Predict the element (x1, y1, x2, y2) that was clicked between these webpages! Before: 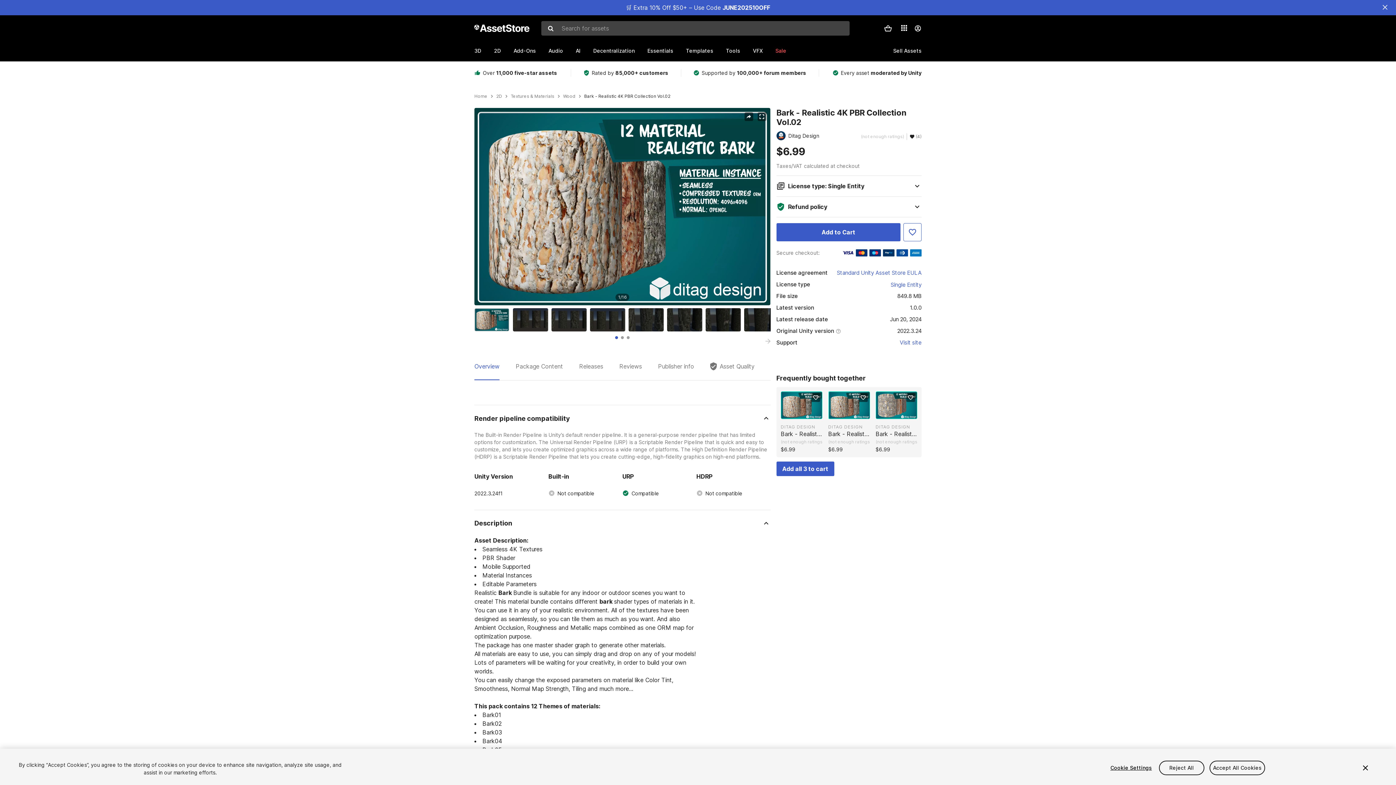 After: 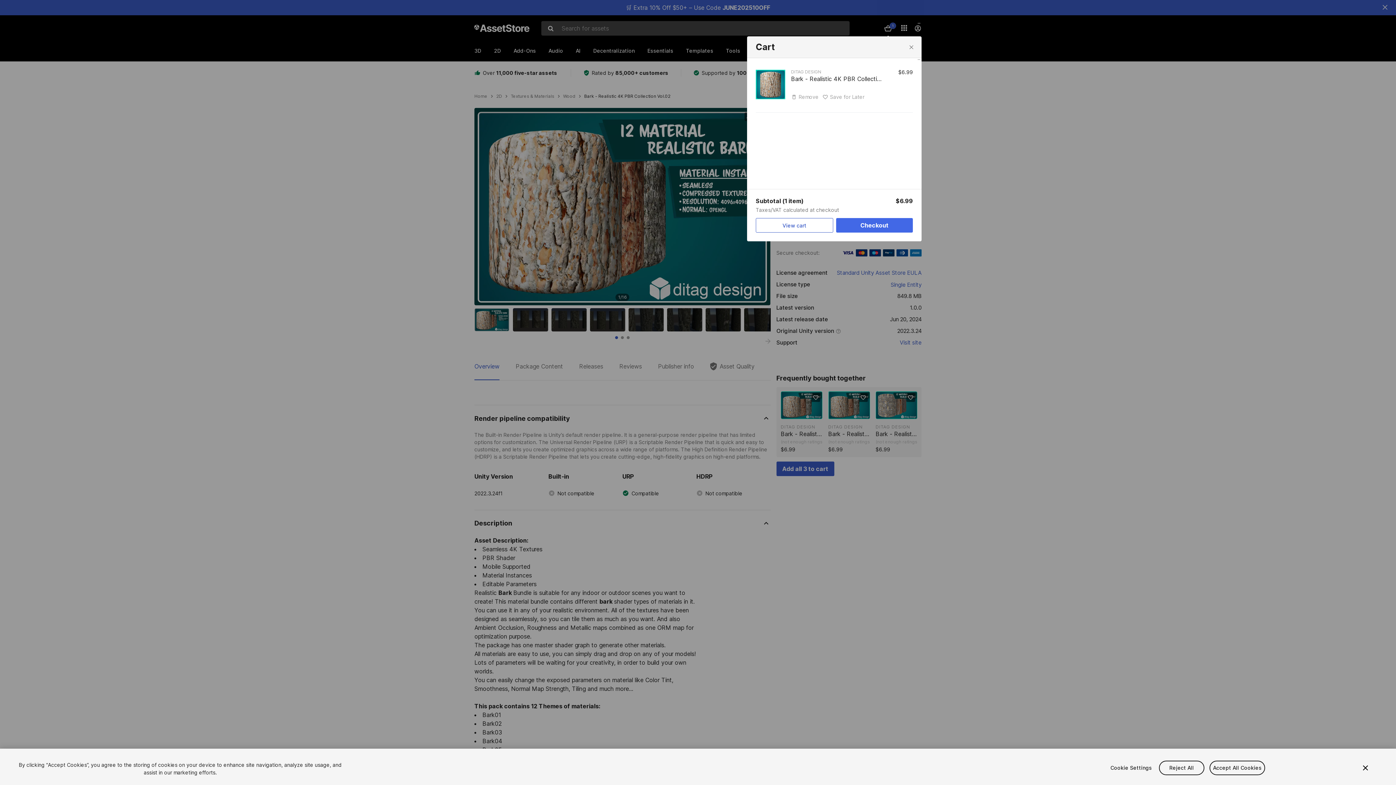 Action: label: Add to Cart bbox: (776, 223, 900, 241)